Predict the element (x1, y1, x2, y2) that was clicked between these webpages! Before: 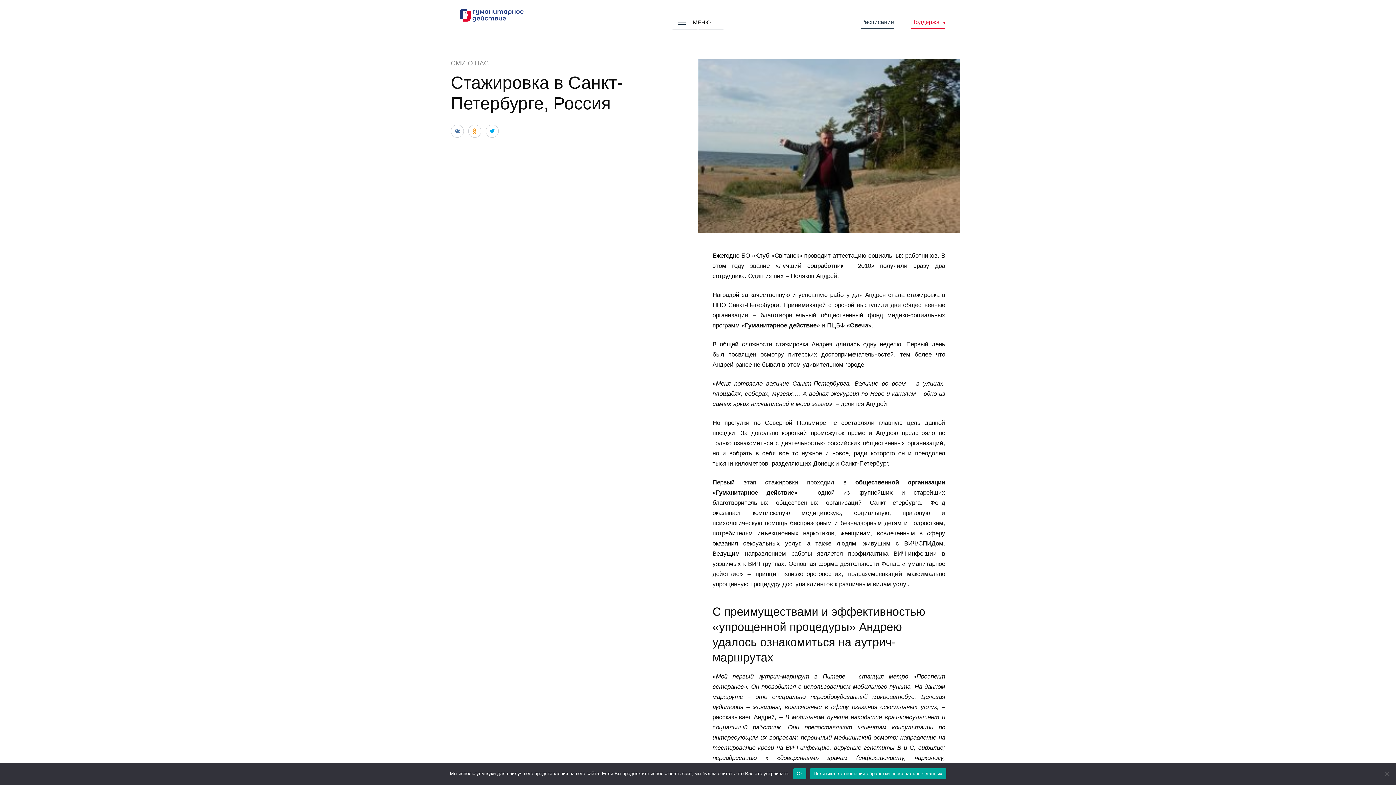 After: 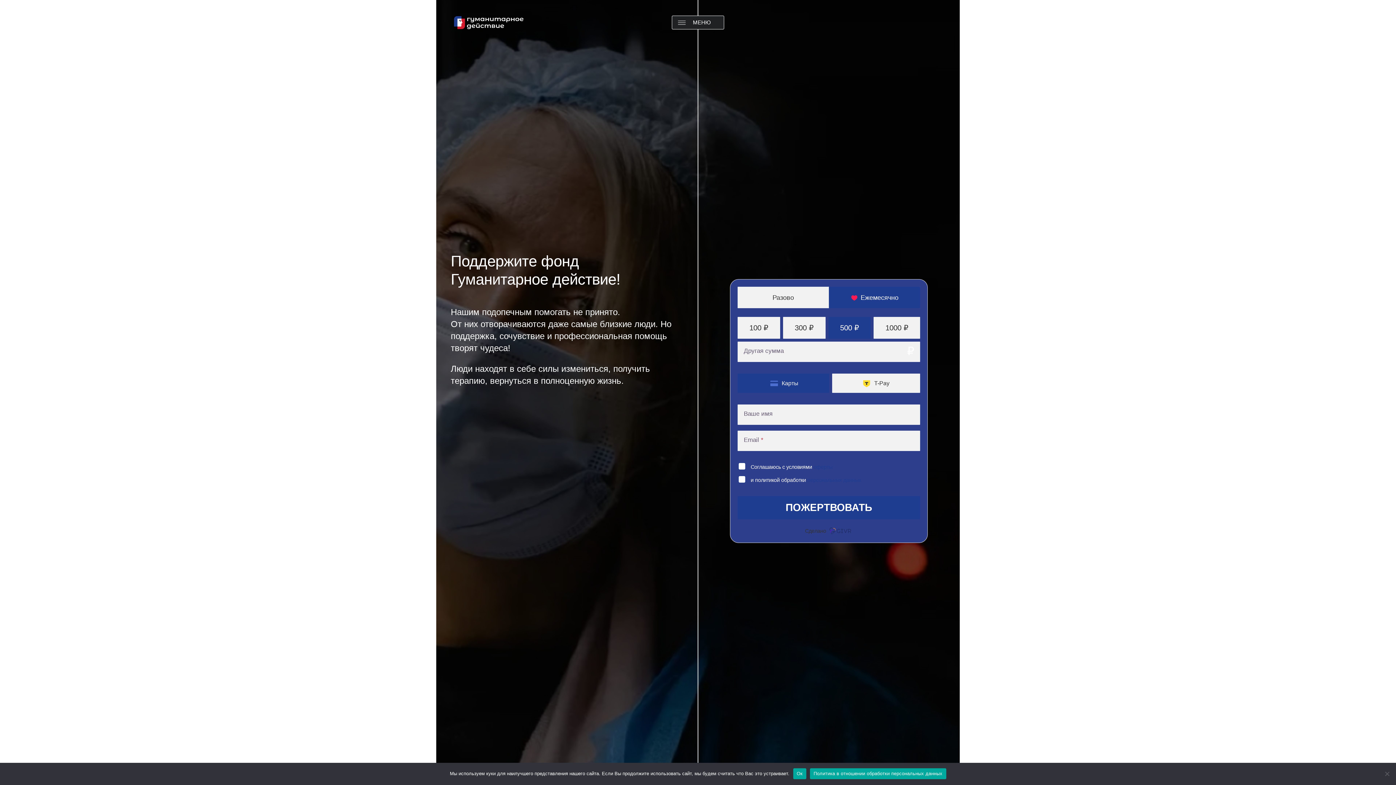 Action: bbox: (911, 16, 945, 29) label: Поддержать